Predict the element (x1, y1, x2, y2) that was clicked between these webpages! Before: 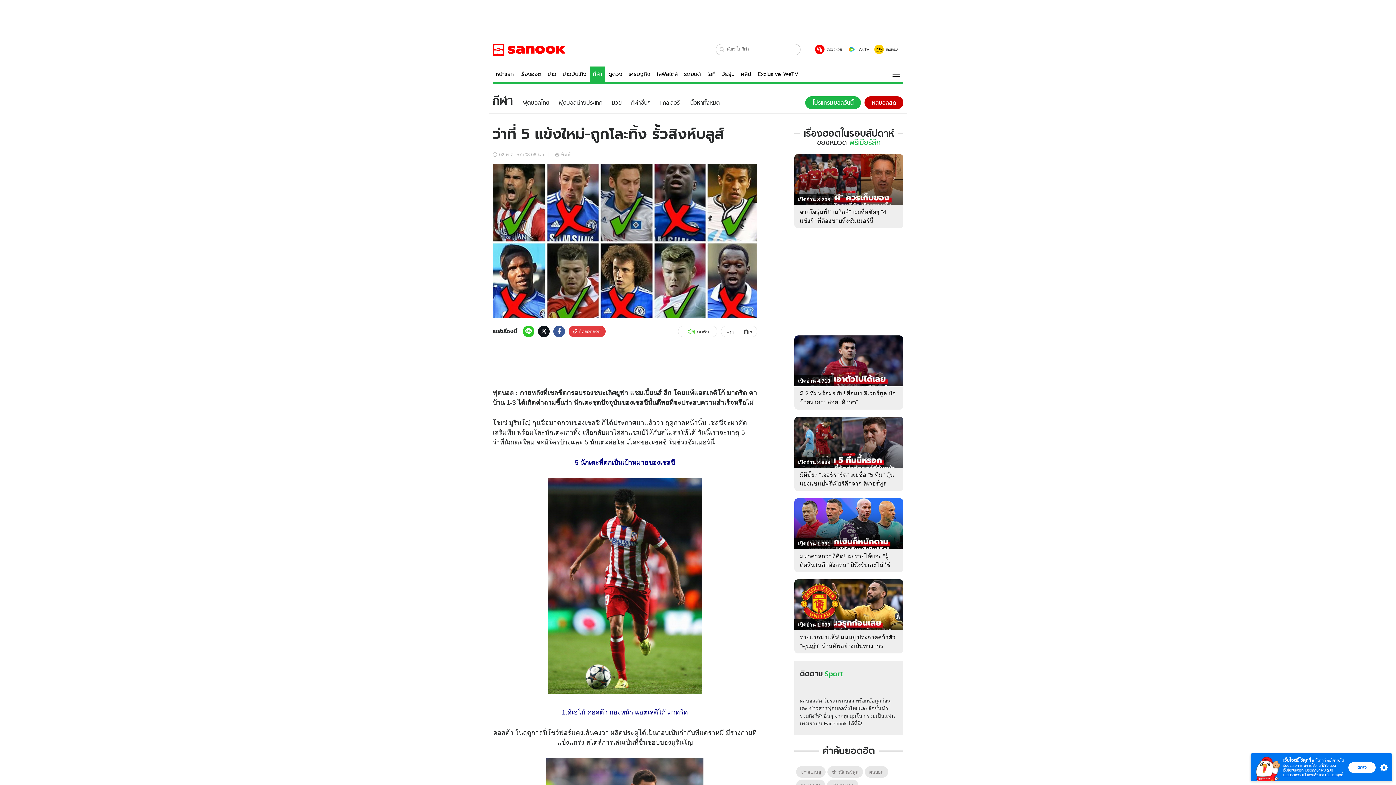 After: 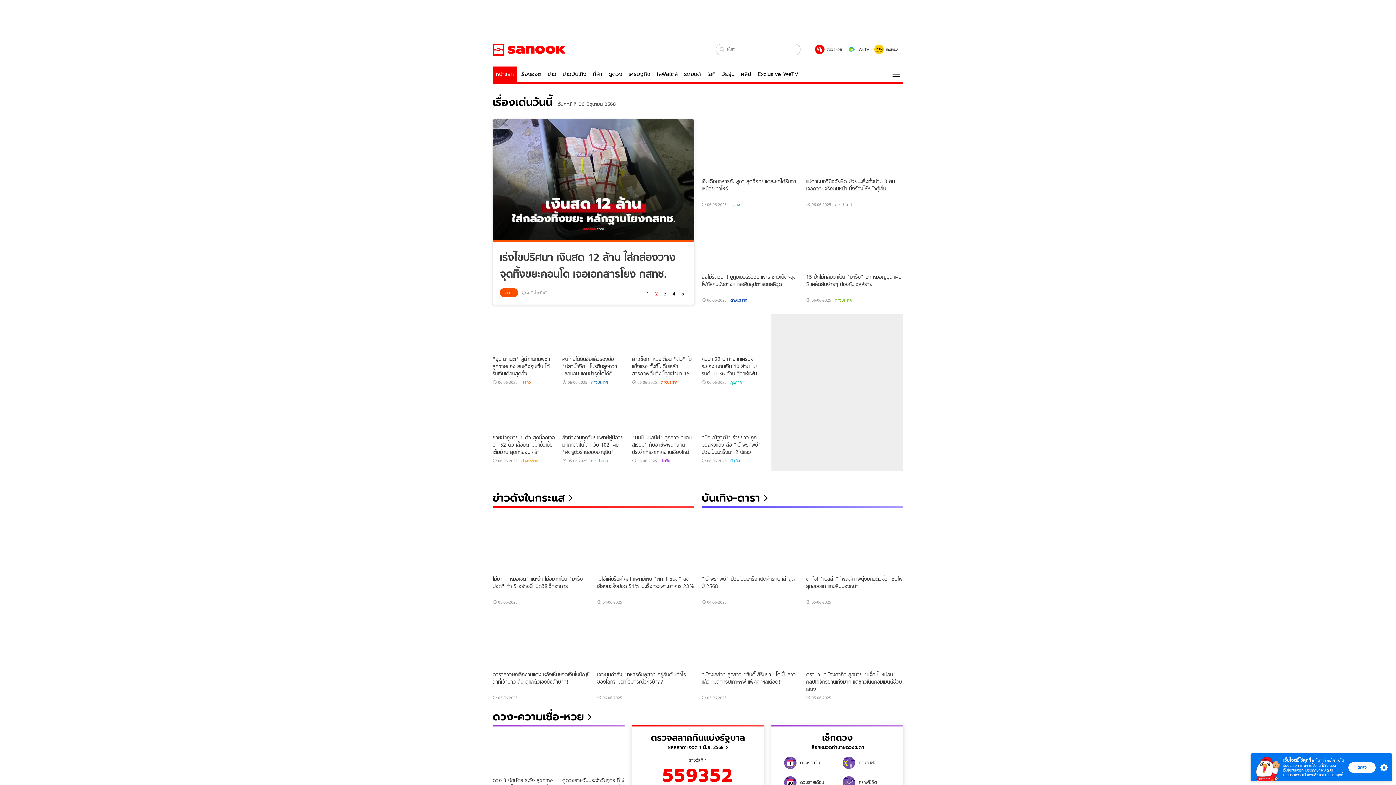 Action: label: หน้าแรก bbox: (492, 66, 517, 81)